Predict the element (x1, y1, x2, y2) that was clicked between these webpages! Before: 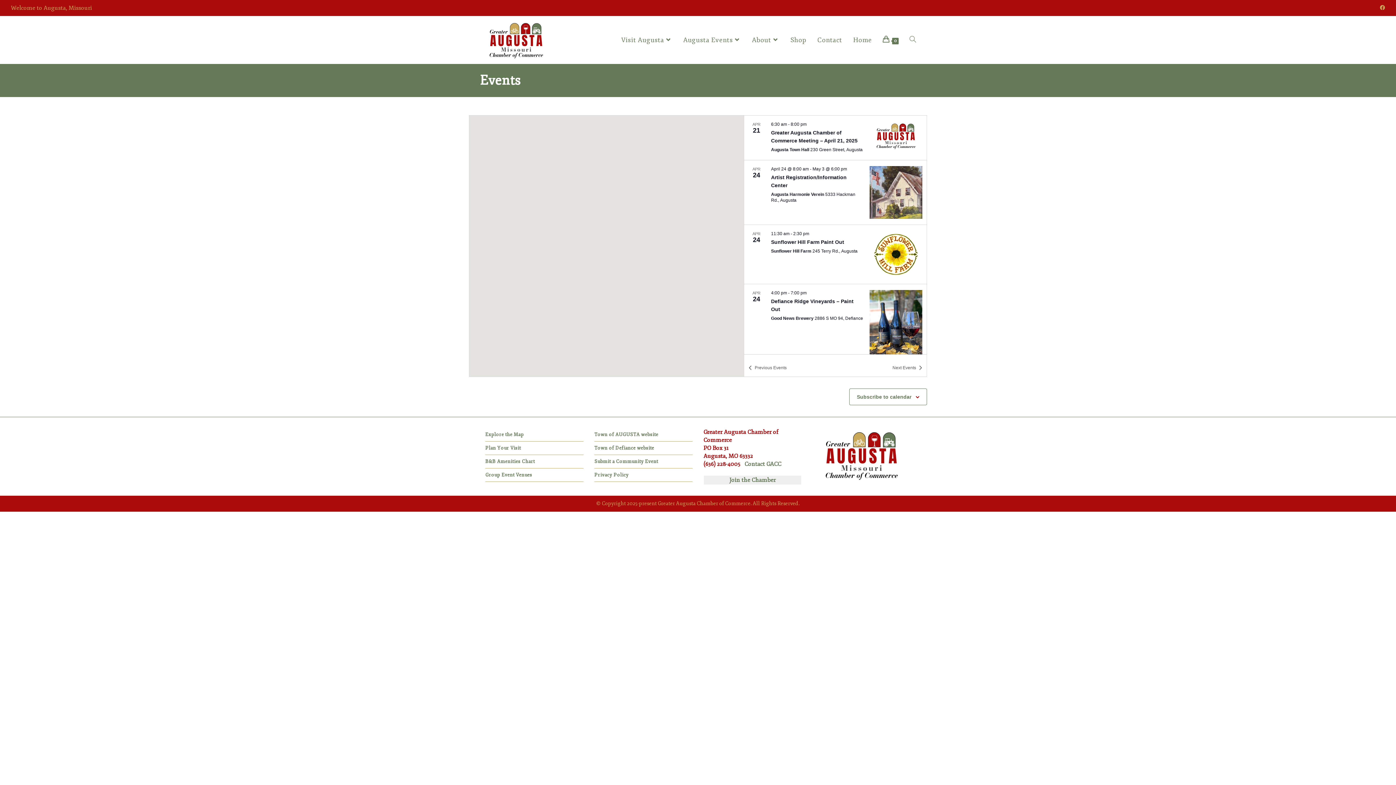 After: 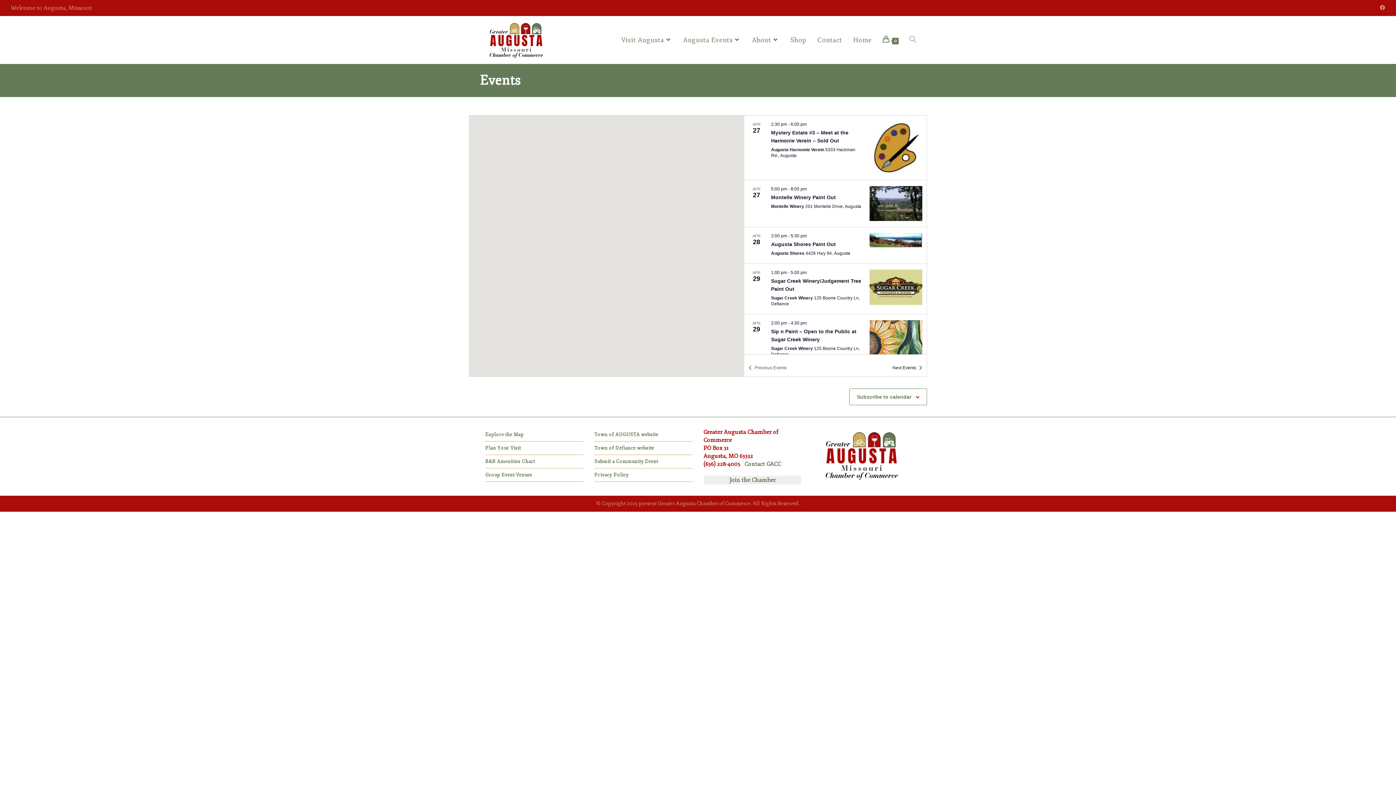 Action: label: Next Events bbox: (892, 365, 922, 370)